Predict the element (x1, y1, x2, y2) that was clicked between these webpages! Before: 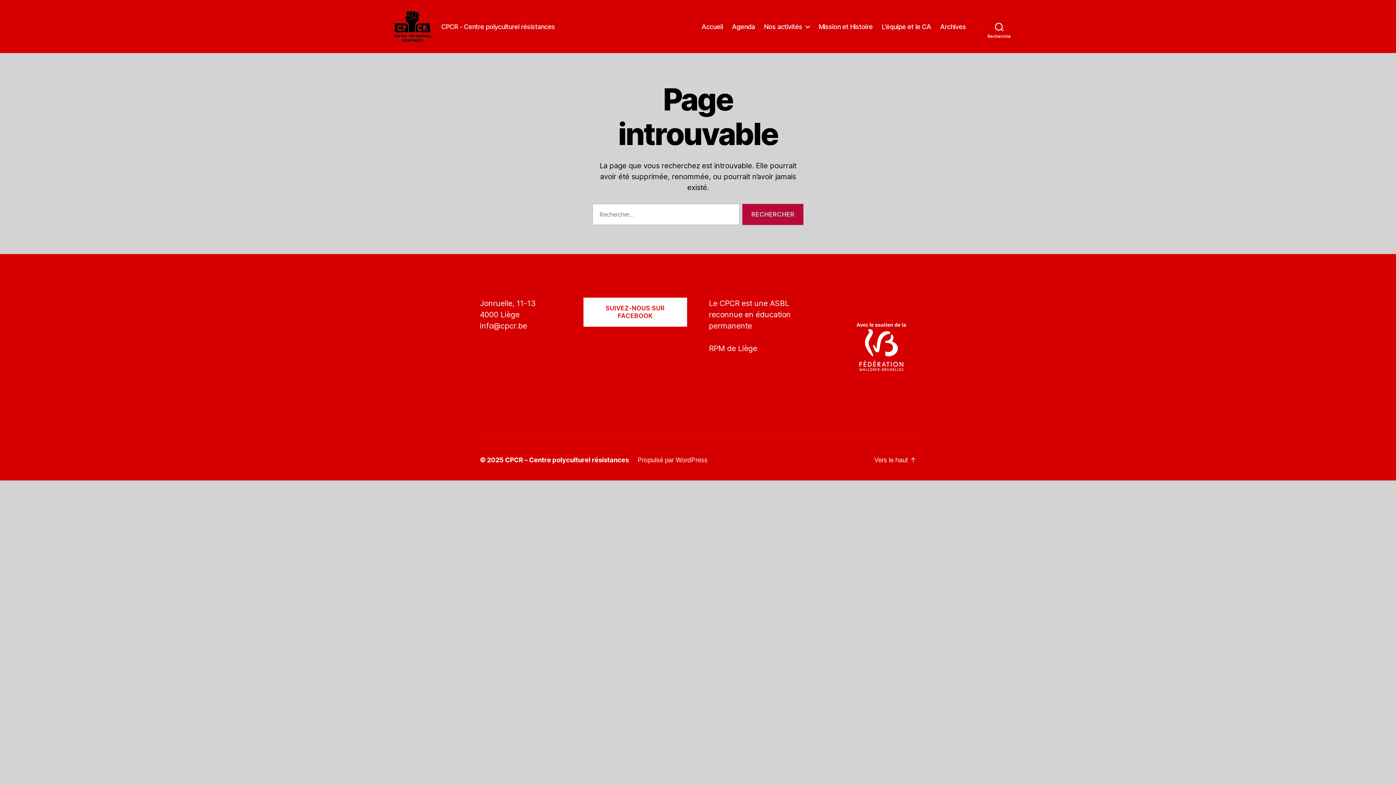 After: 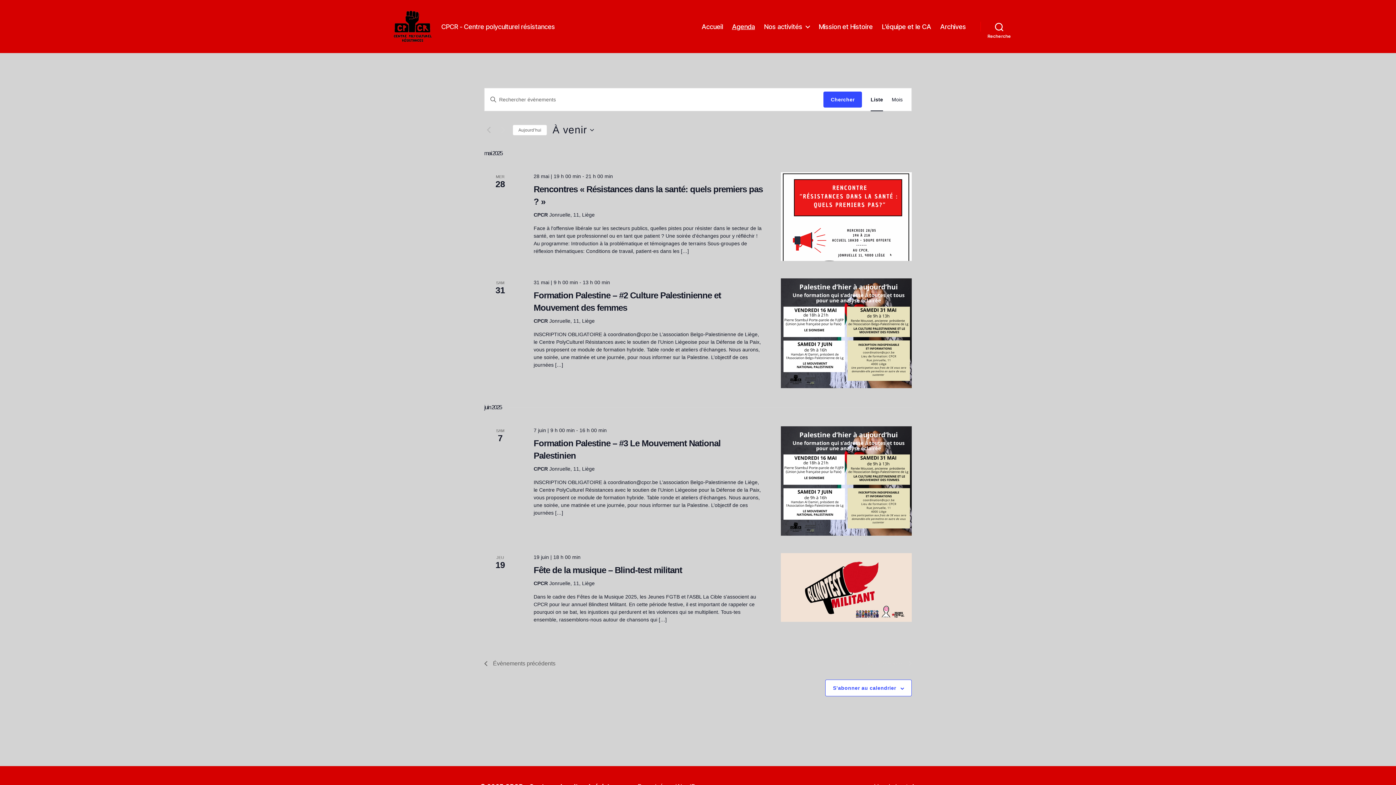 Action: label: Agenda bbox: (732, 22, 755, 30)